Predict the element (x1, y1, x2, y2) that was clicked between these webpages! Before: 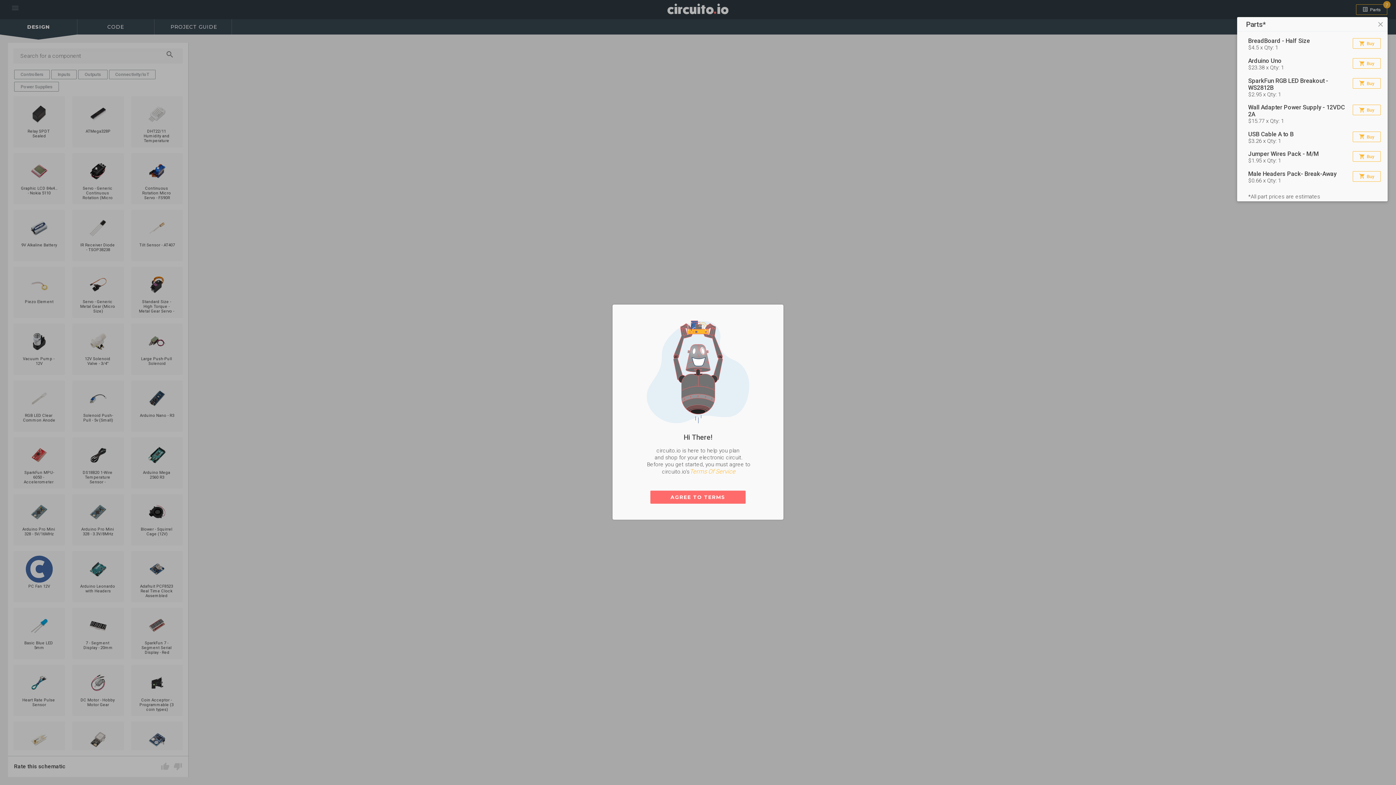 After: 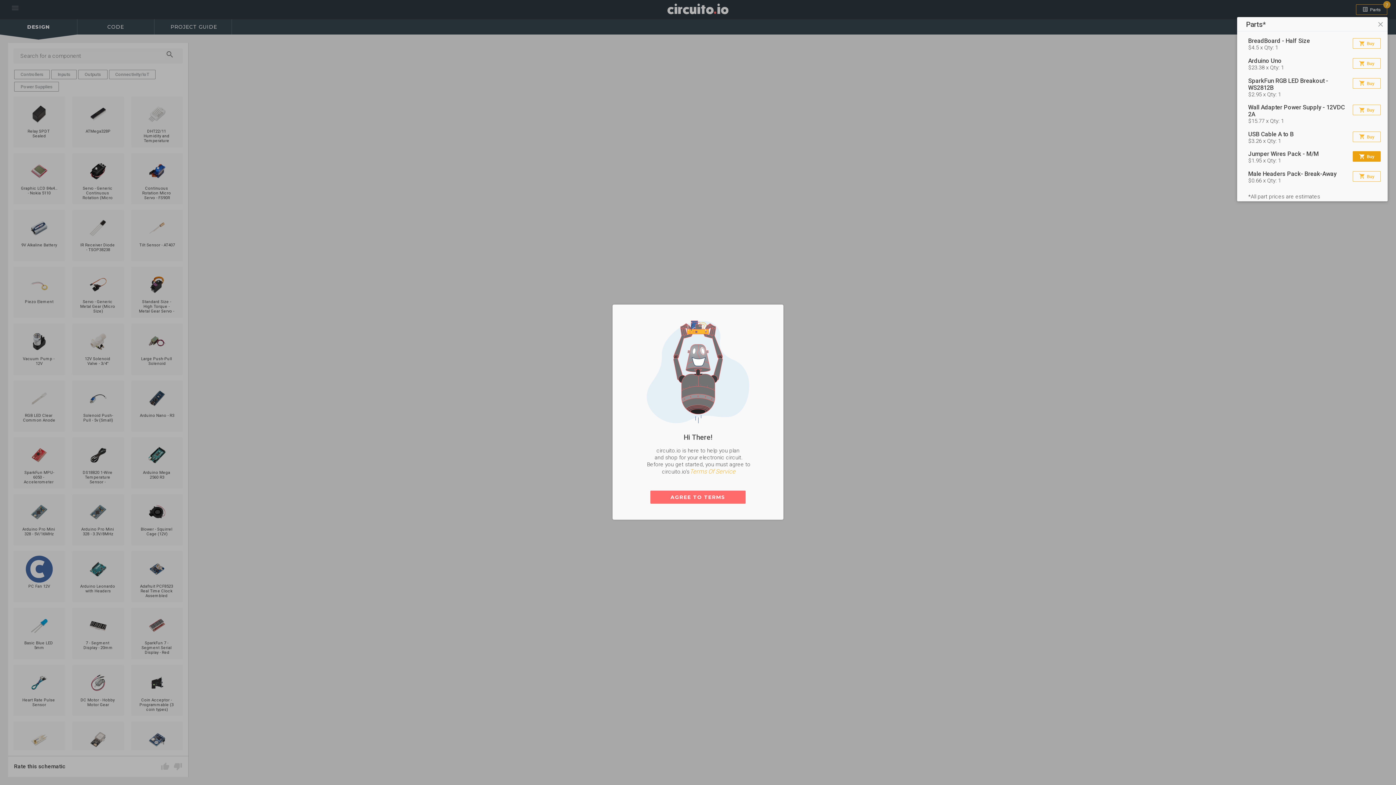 Action: bbox: (1352, 150, 1381, 164) label: shopping_cart
Buy